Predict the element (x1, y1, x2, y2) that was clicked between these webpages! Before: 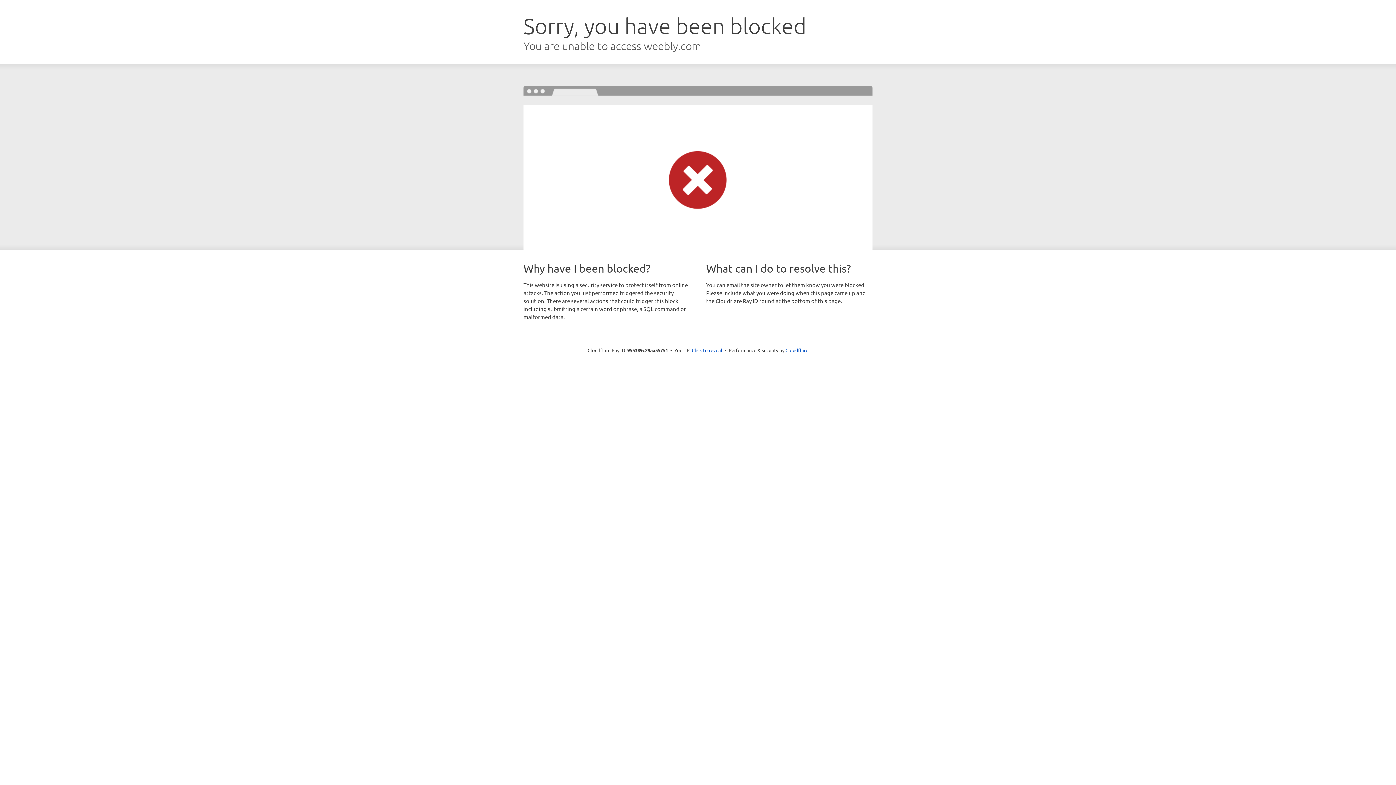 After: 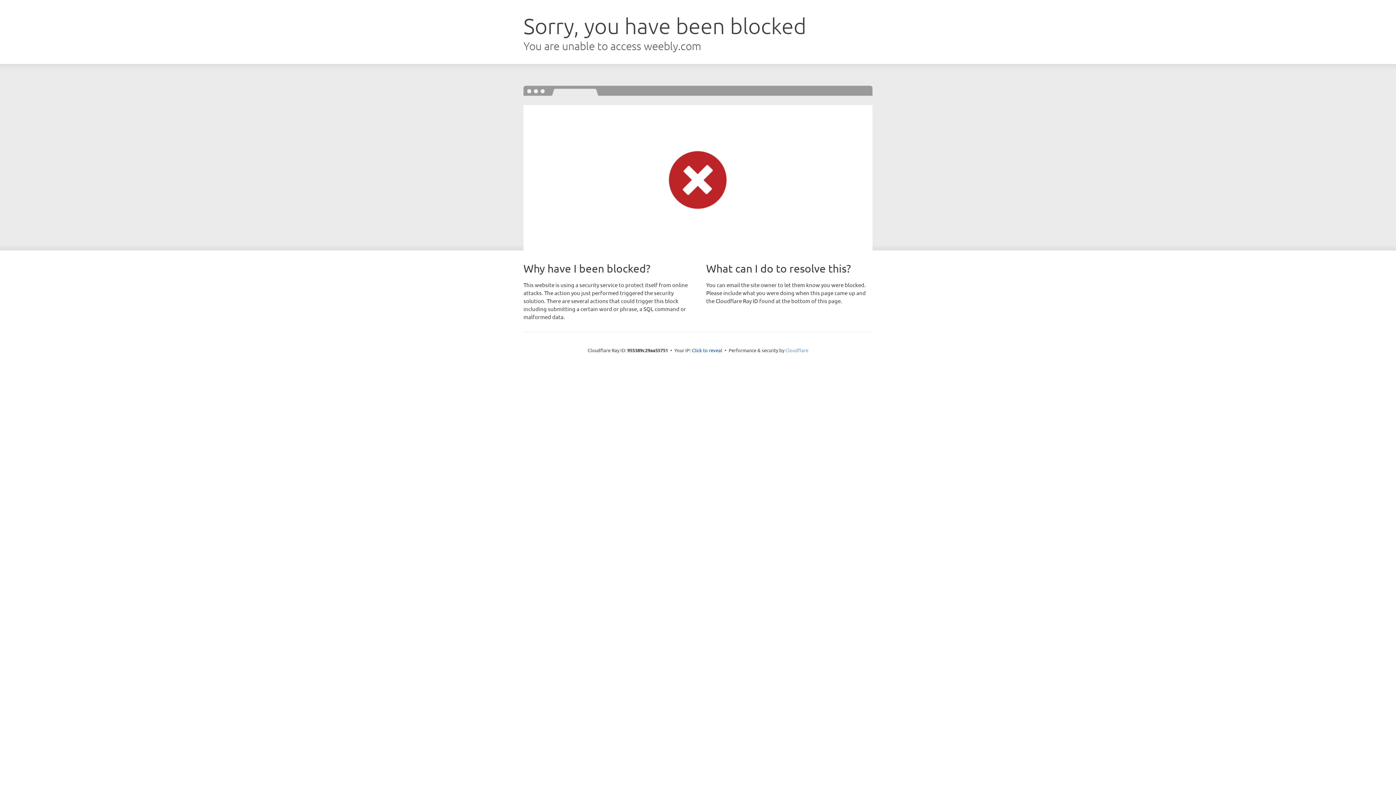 Action: label: Cloudflare bbox: (785, 347, 808, 353)